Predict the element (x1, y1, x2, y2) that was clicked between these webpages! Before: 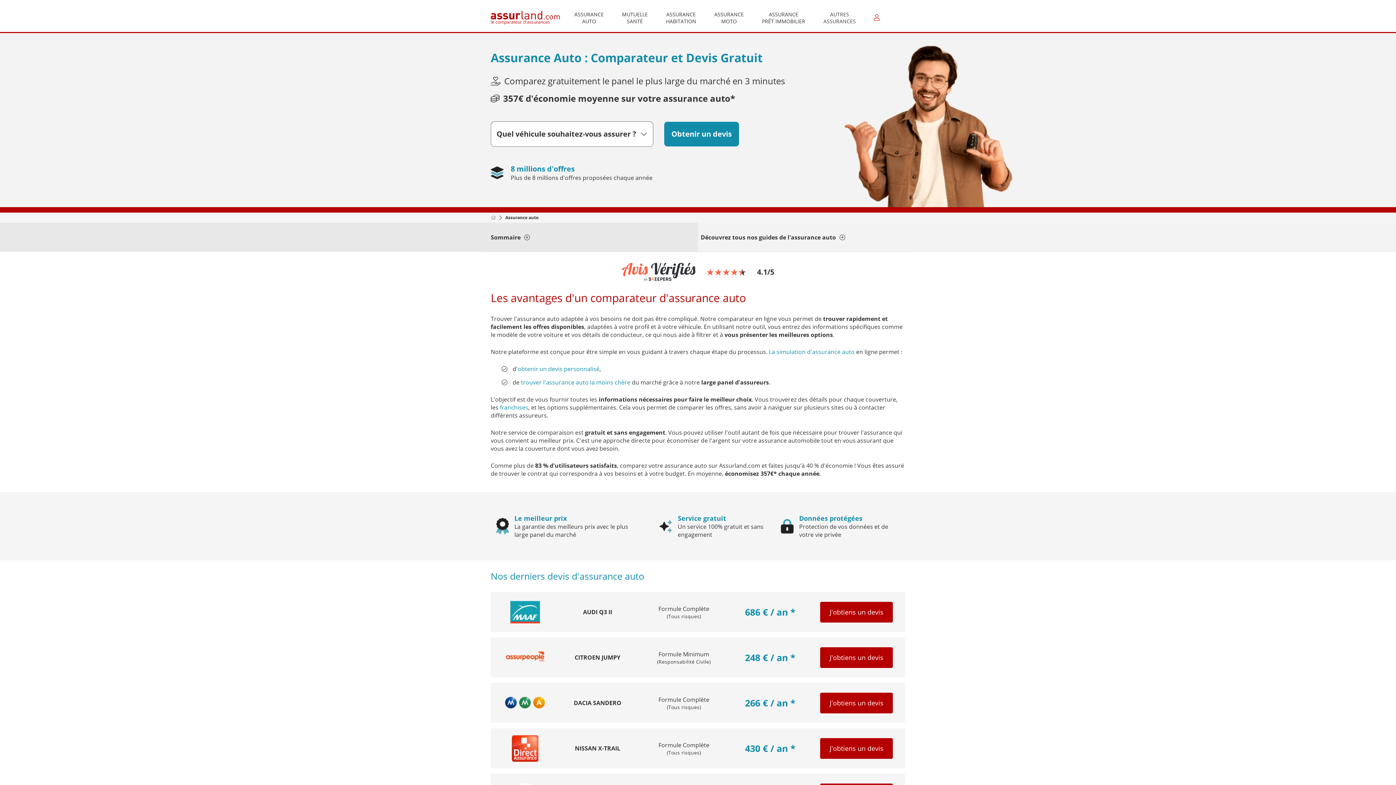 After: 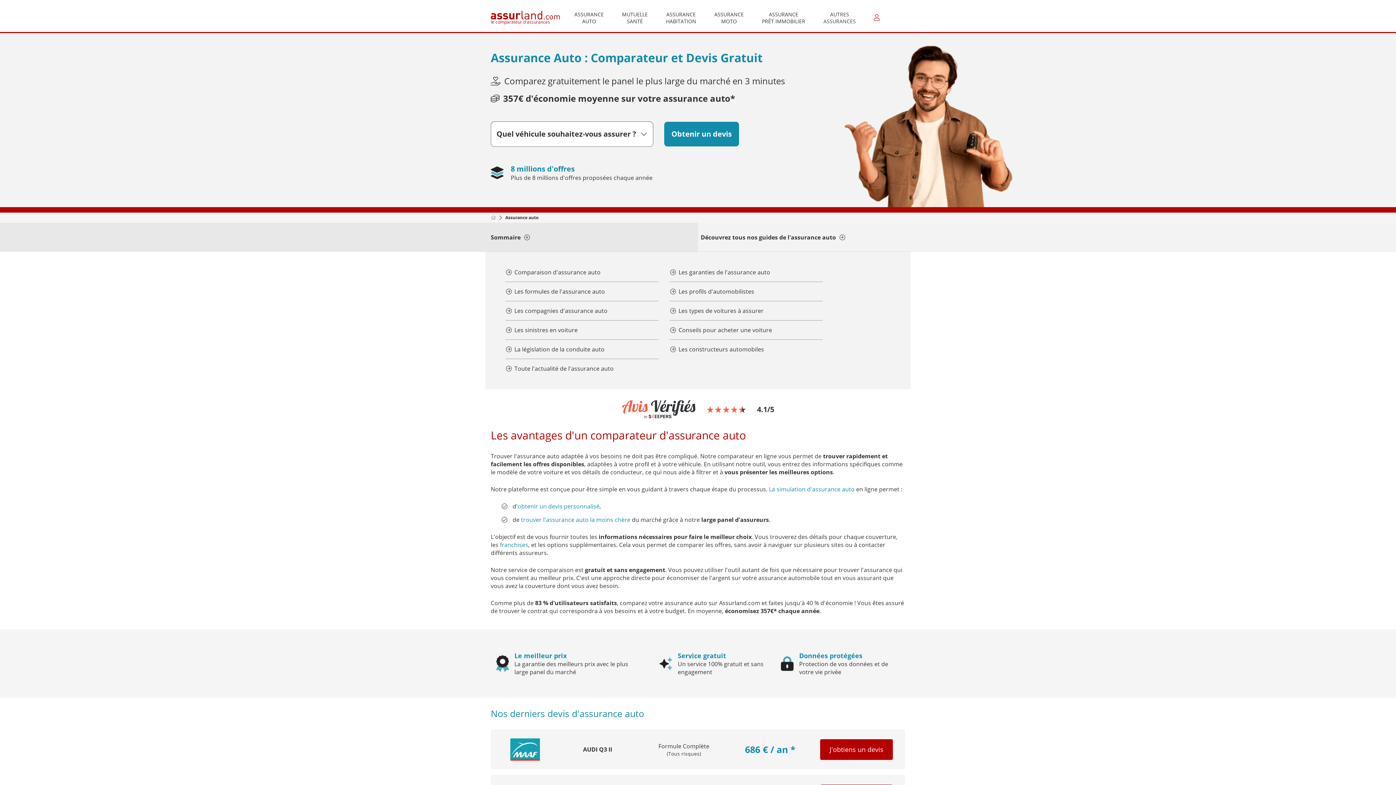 Action: label: Découvrez tous nos guides de l'assurance auto bbox: (695, 222, 905, 252)